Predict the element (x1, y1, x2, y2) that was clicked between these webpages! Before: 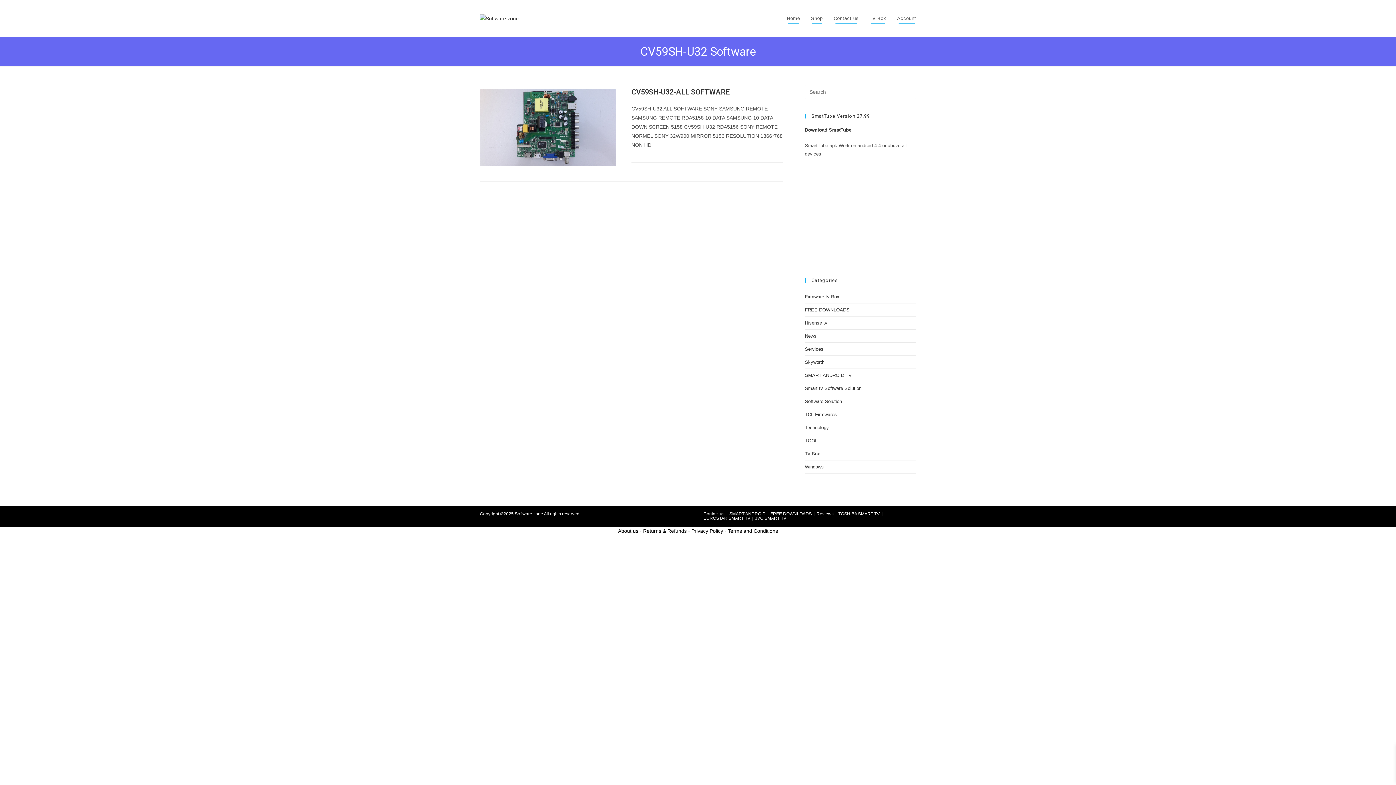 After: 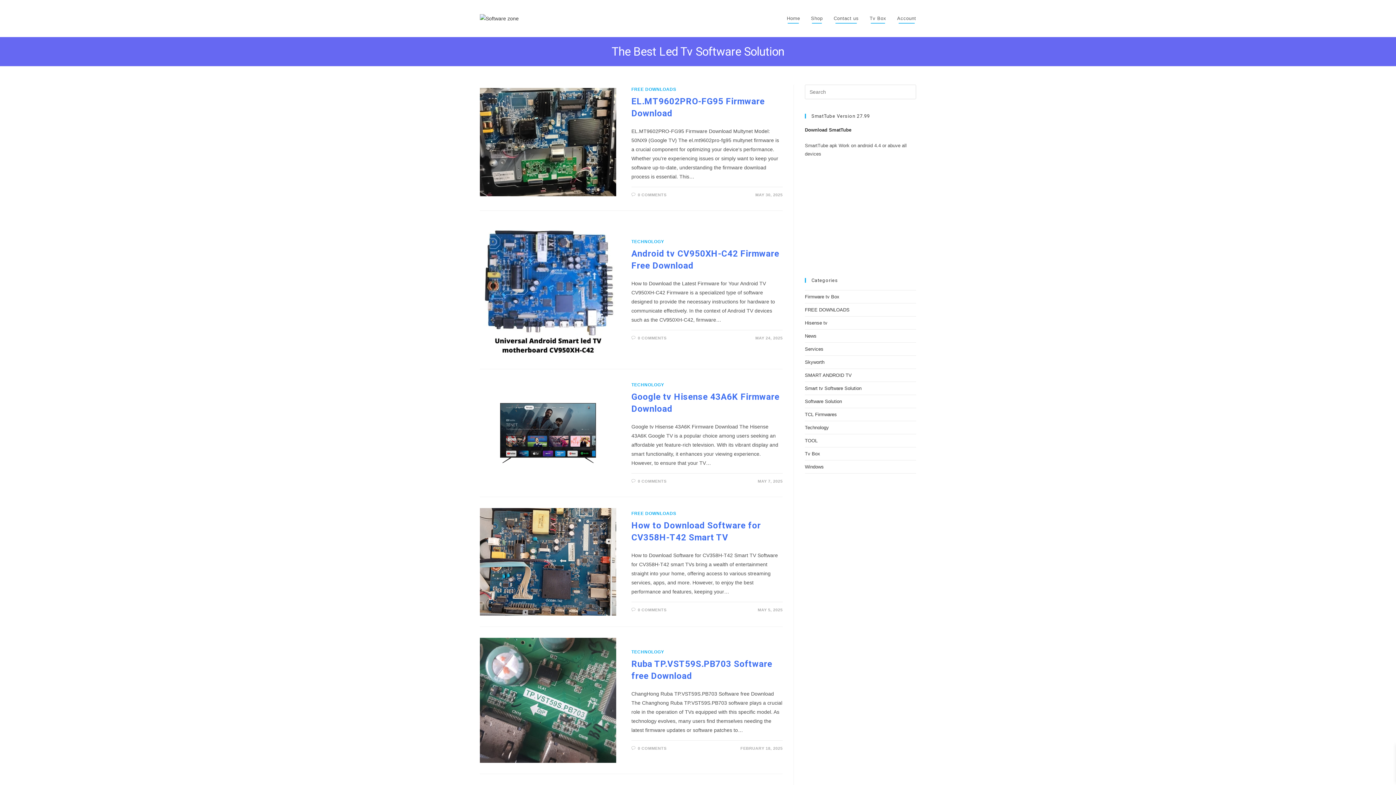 Action: bbox: (480, 15, 518, 21)